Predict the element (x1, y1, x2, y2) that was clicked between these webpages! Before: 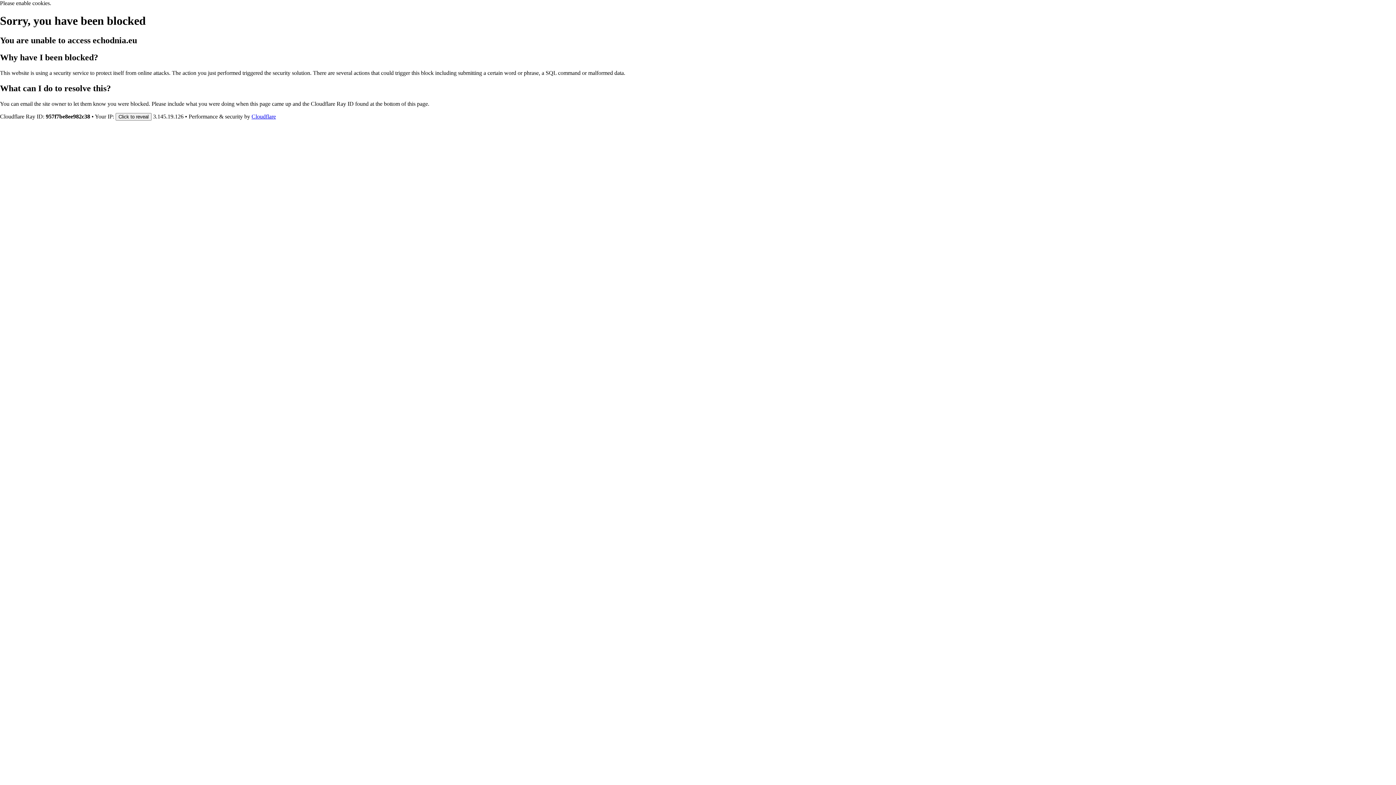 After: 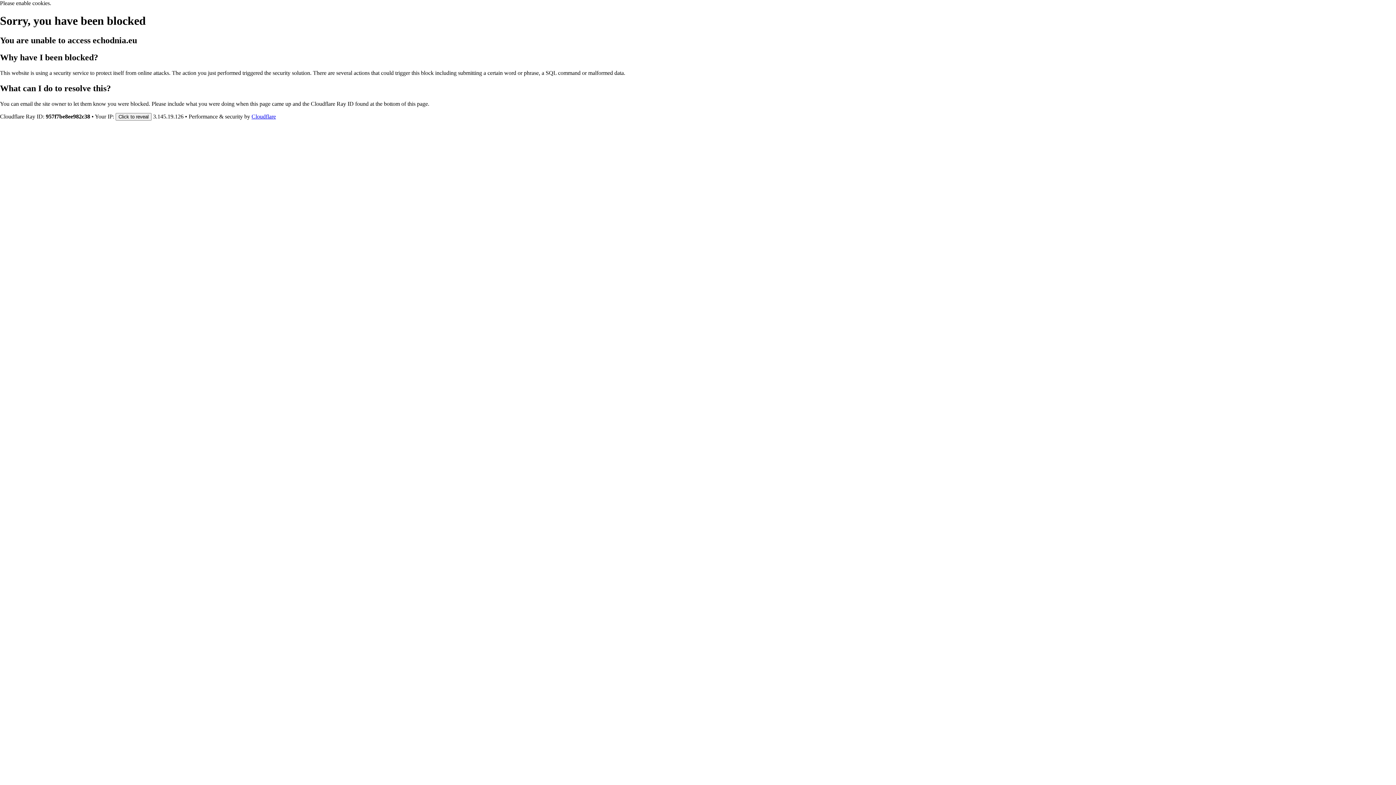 Action: label: Cloudflare bbox: (251, 113, 276, 119)